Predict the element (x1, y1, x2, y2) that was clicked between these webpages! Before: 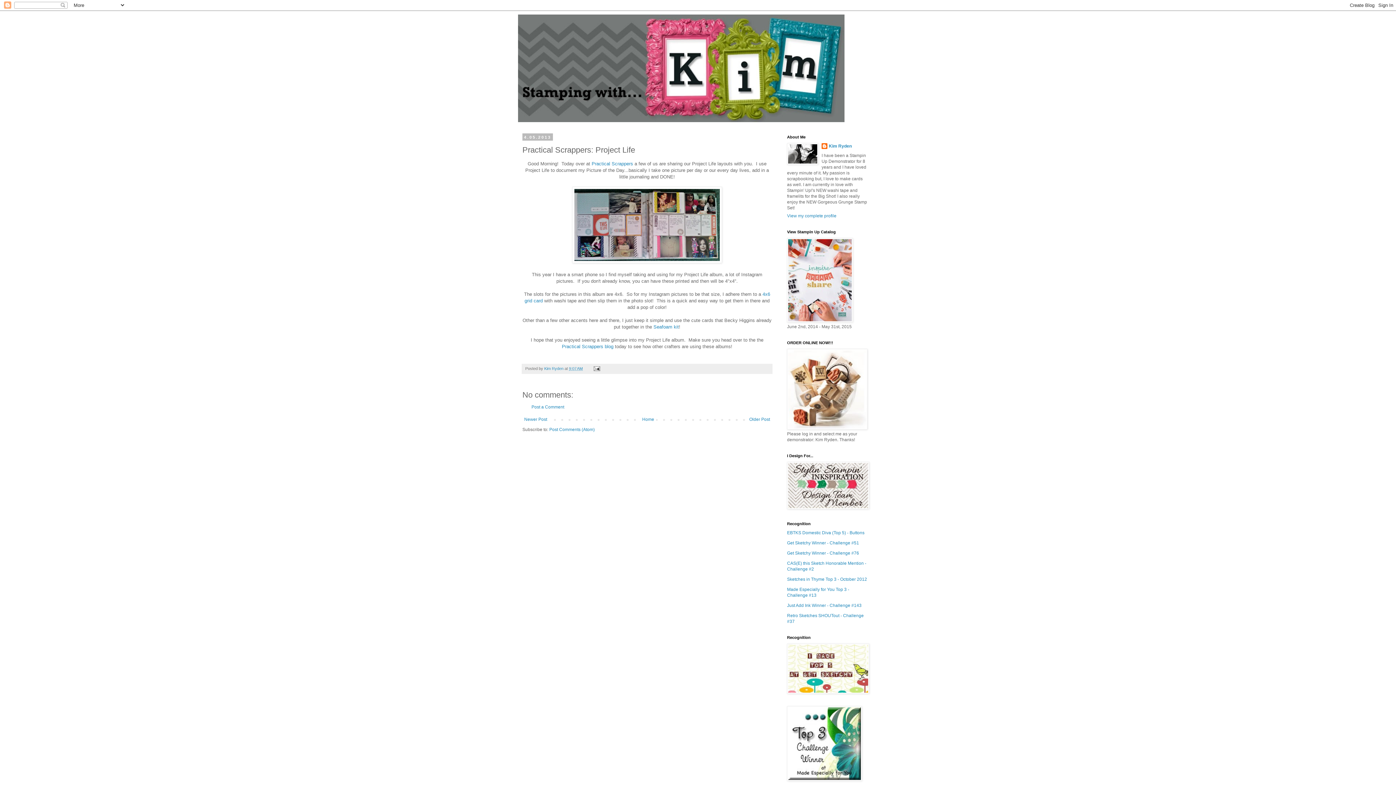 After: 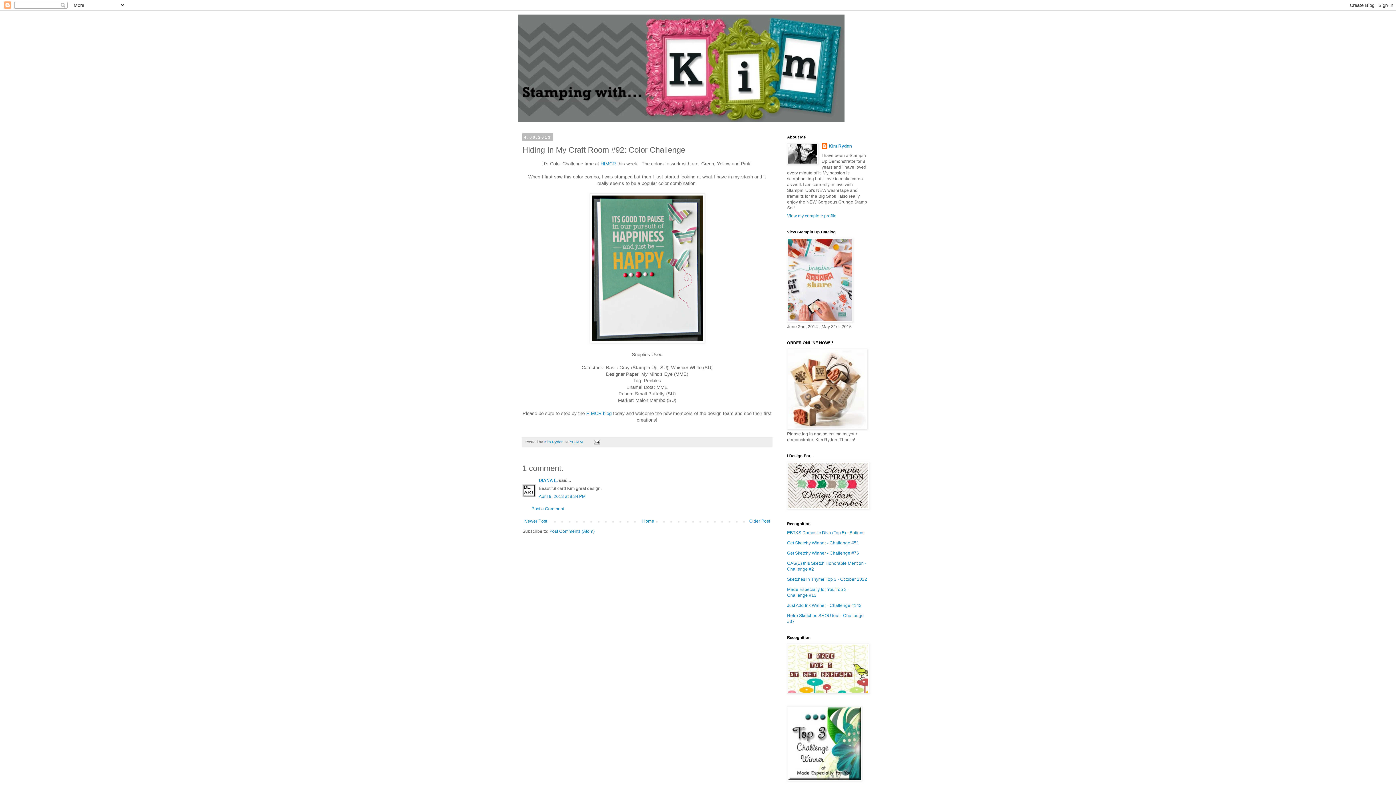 Action: bbox: (522, 415, 549, 423) label: Newer Post